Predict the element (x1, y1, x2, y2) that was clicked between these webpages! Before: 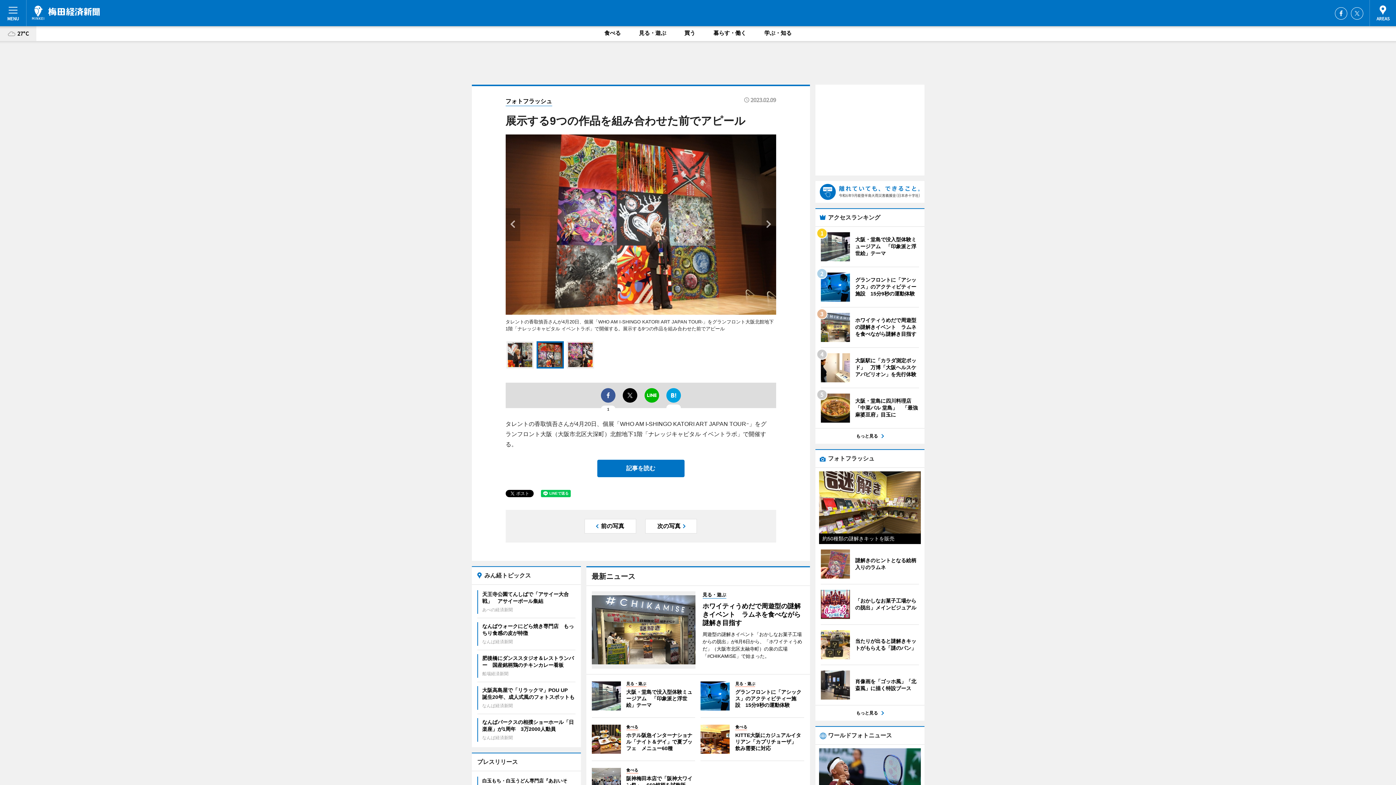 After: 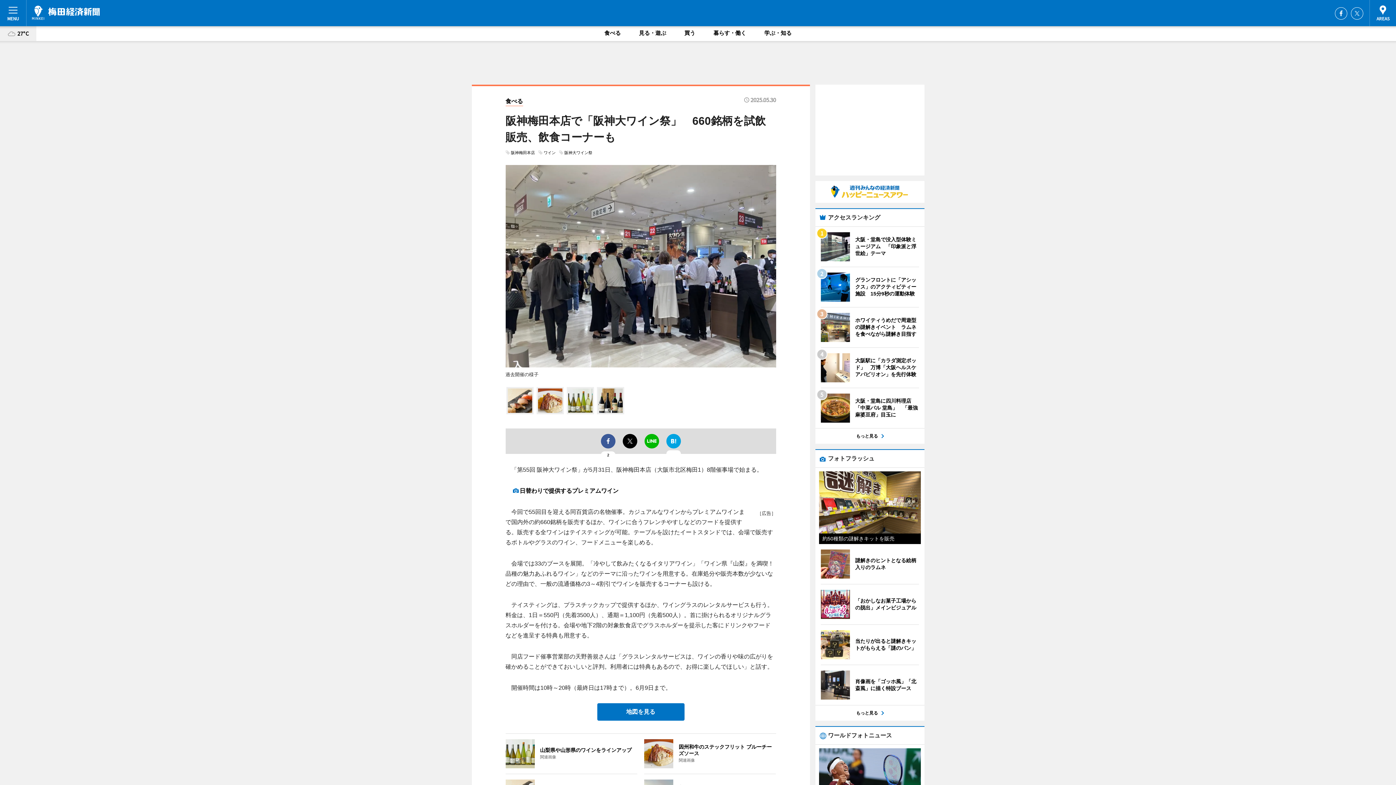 Action: bbox: (591, 767, 695, 799) label: 	食べる
阪神梅田本店で「阪神大ワイン祭」　660銘柄を試飲販売、飲食コーナーも